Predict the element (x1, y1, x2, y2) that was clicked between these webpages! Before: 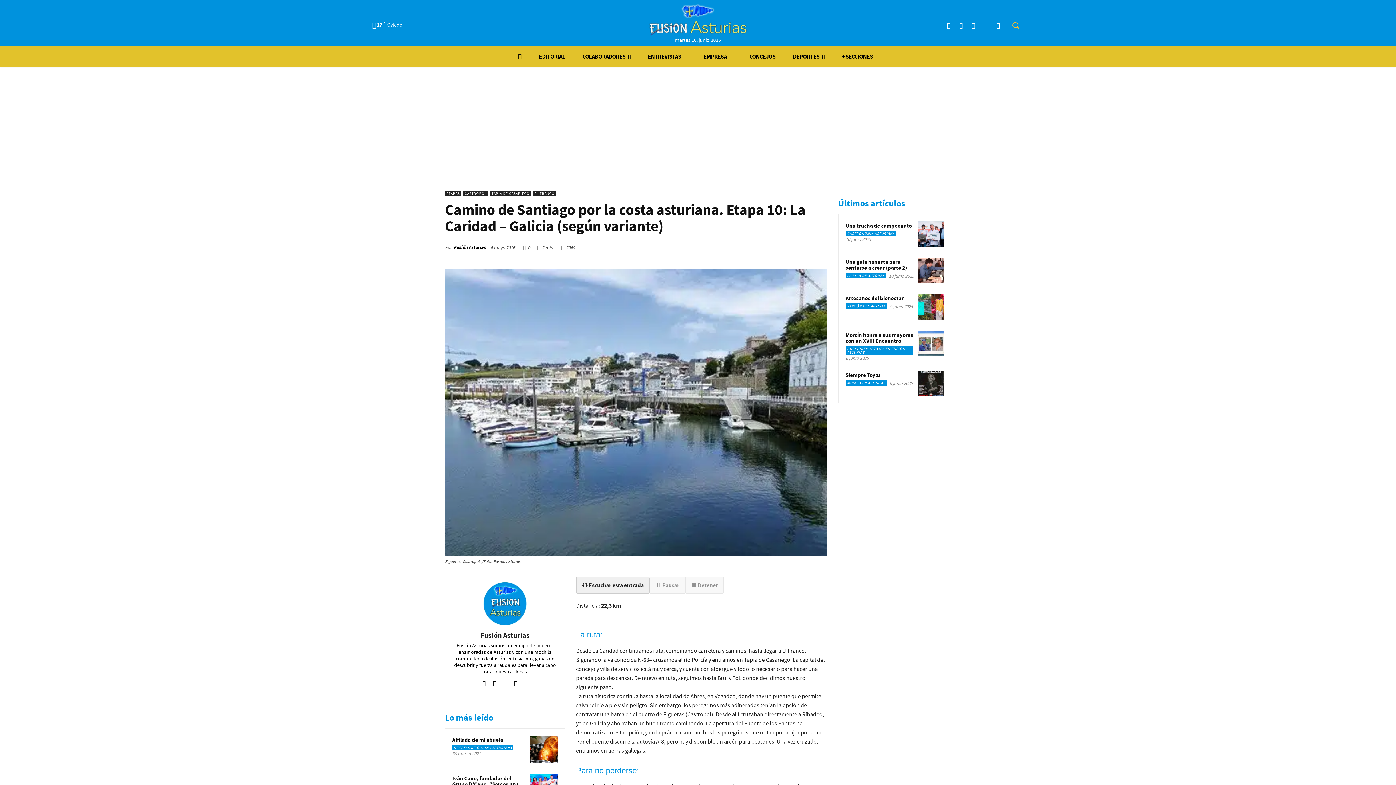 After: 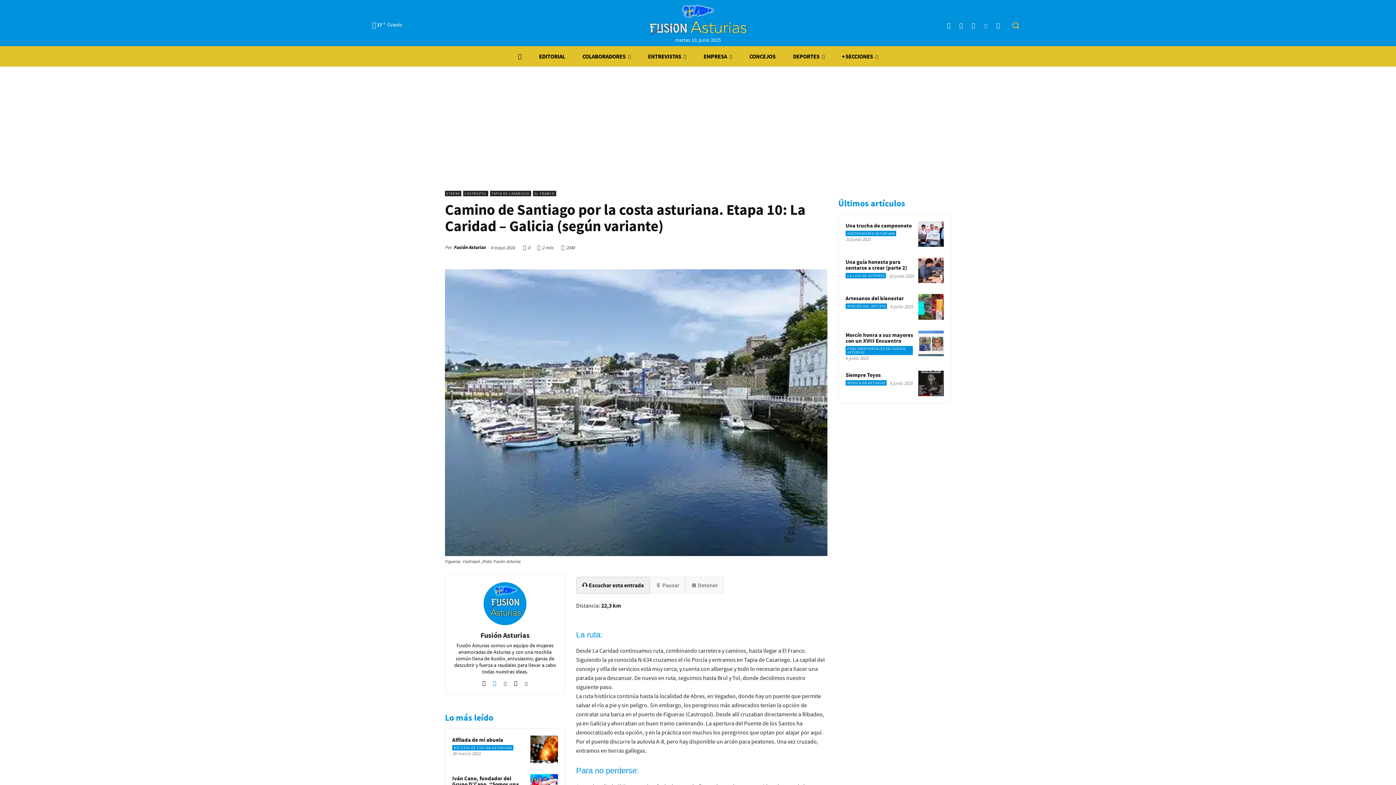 Action: bbox: (491, 679, 497, 684)